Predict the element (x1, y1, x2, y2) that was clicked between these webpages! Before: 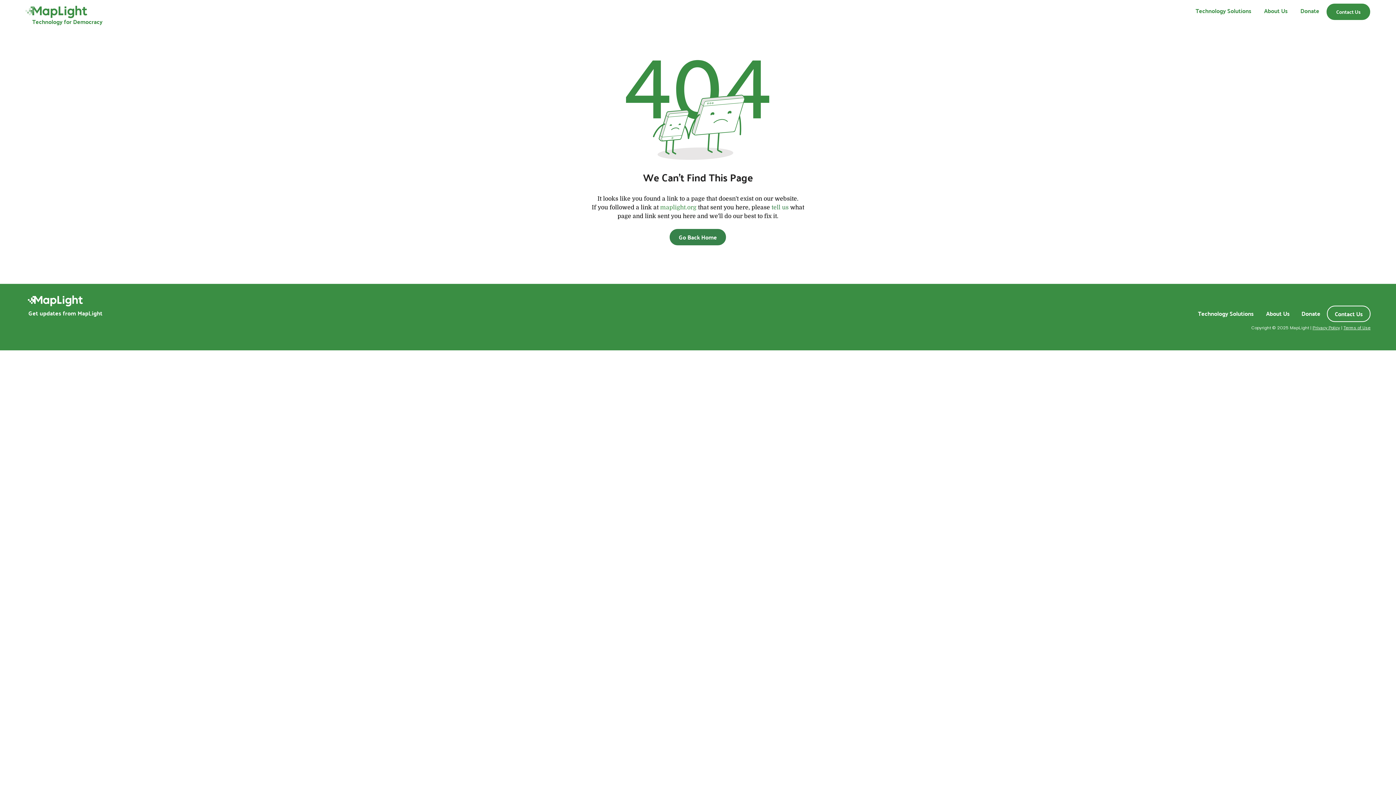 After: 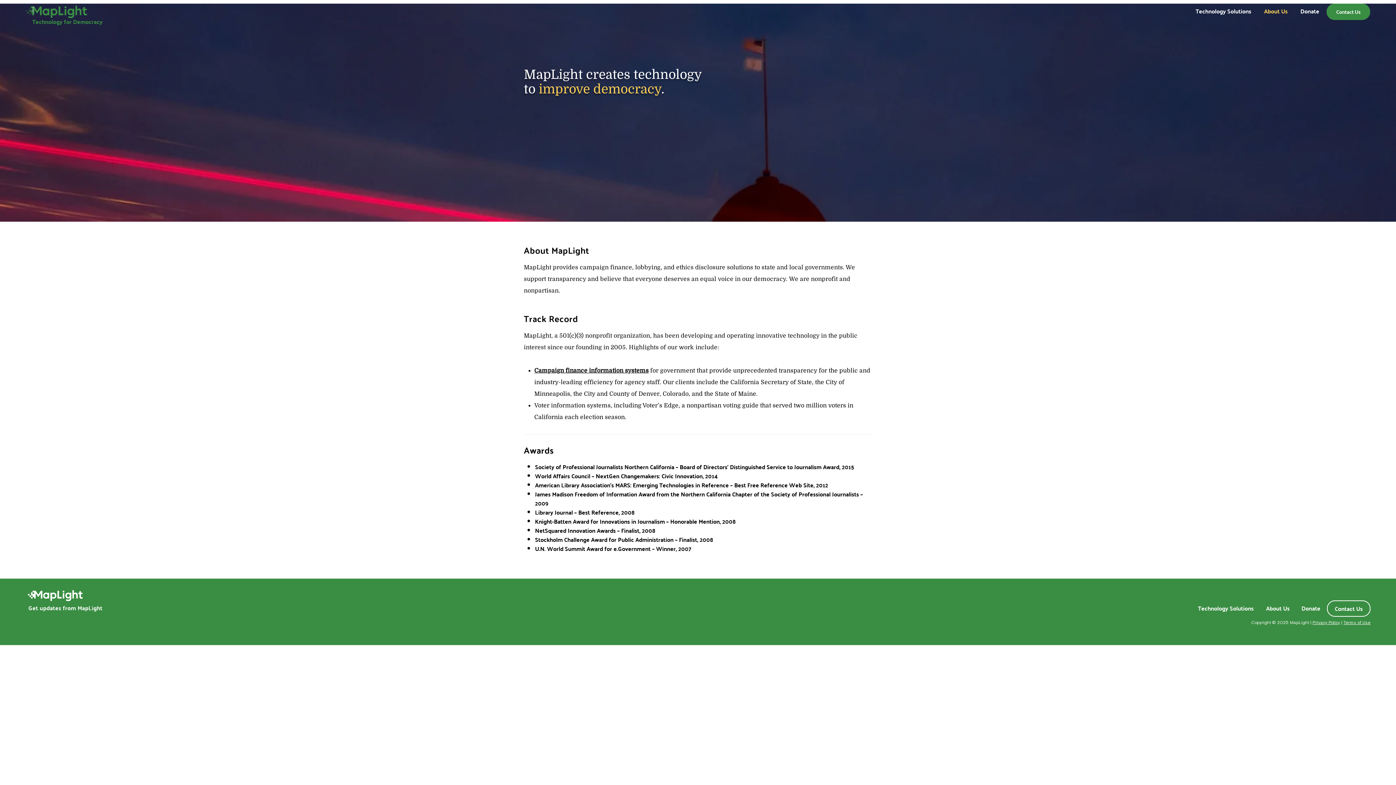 Action: label: About Us bbox: (1258, 6, 1295, 14)